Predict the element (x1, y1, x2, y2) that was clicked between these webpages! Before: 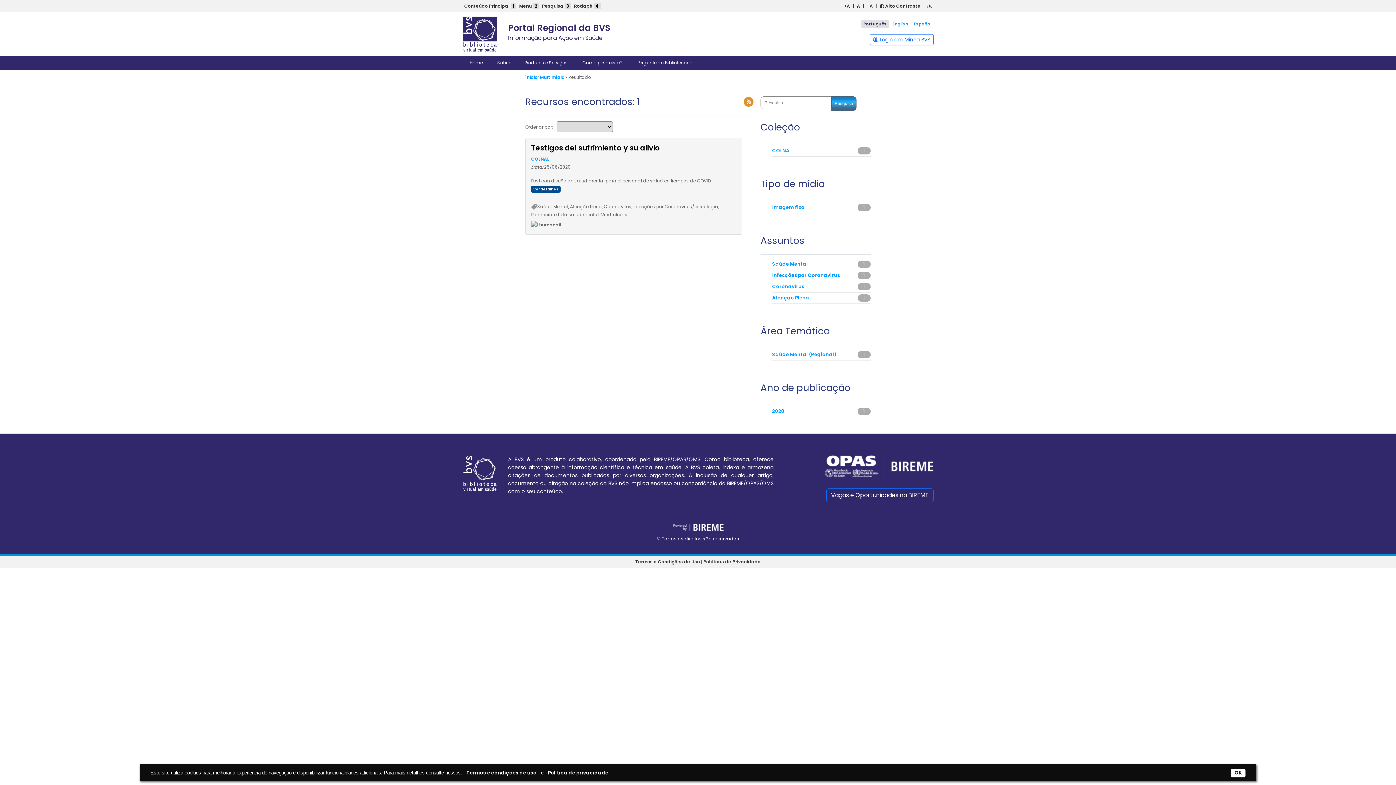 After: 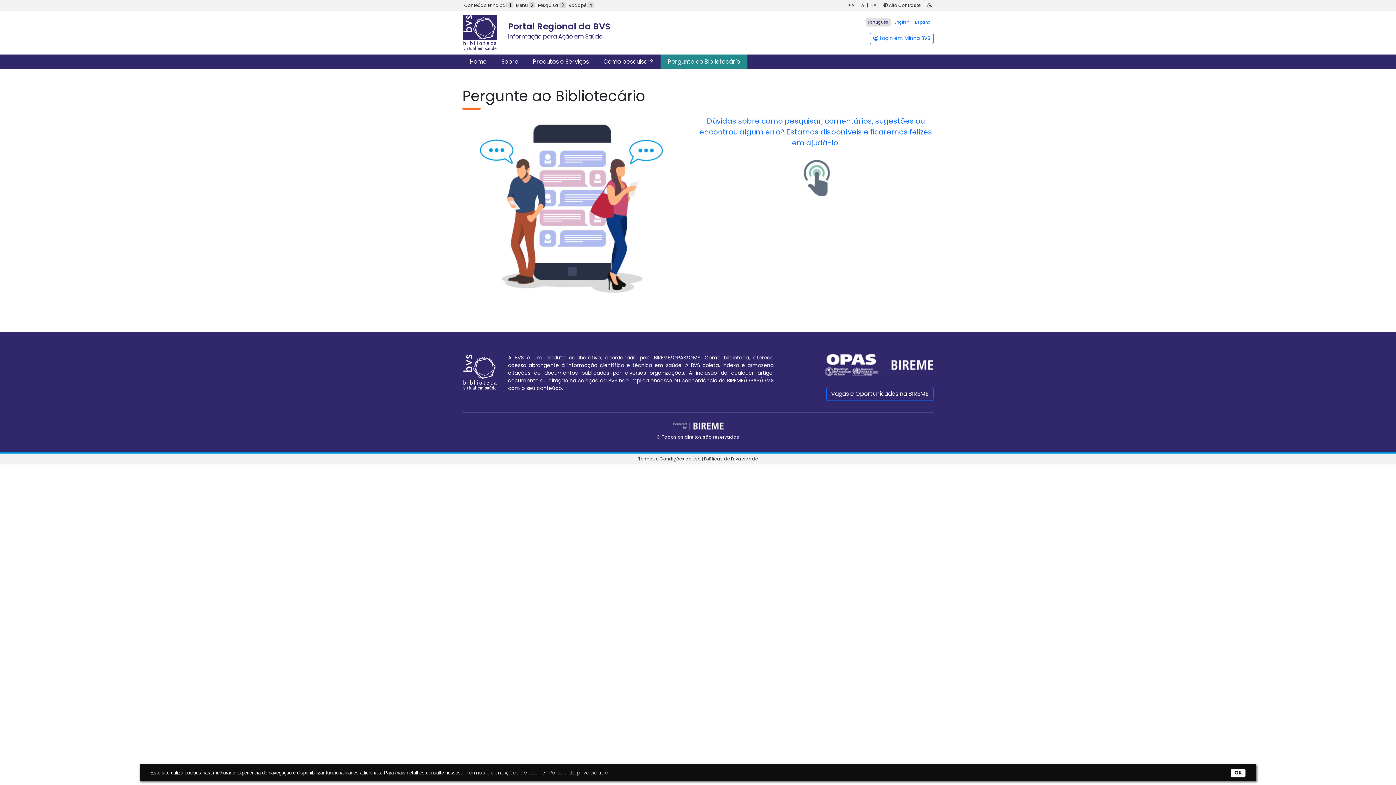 Action: bbox: (630, 56, 700, 69) label: Pergunte ao Bibliotecário